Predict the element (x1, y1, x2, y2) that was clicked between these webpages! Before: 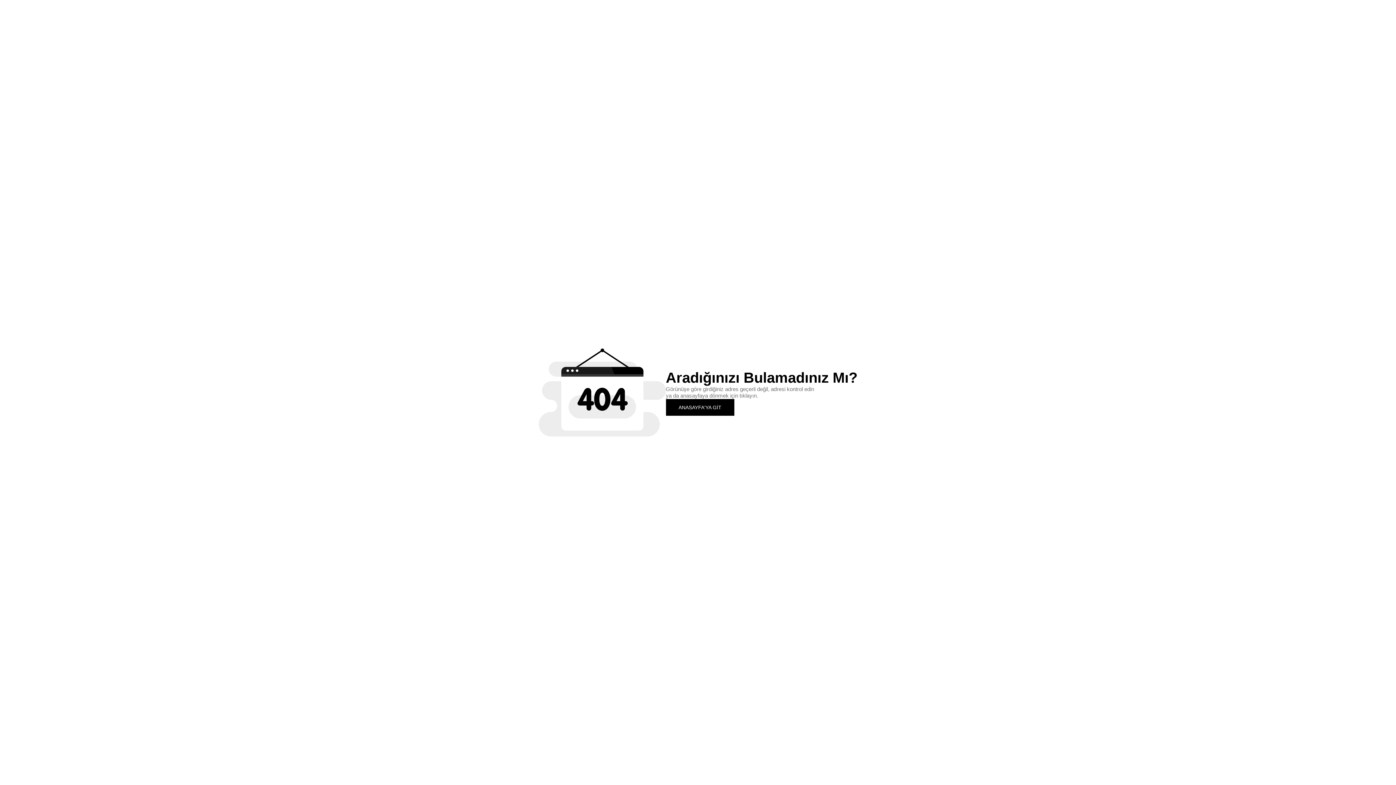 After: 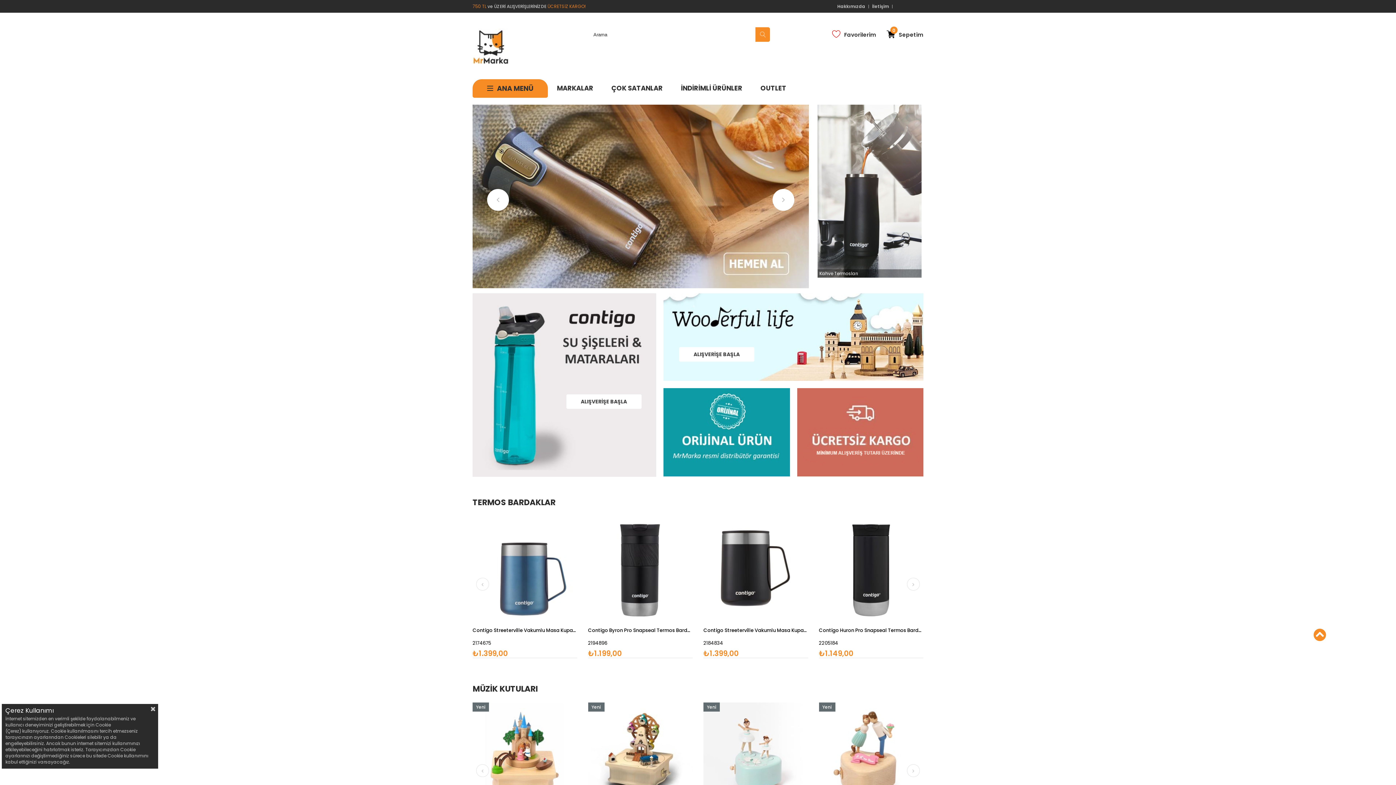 Action: label: ANASAYFA'YA GİT bbox: (666, 399, 734, 415)